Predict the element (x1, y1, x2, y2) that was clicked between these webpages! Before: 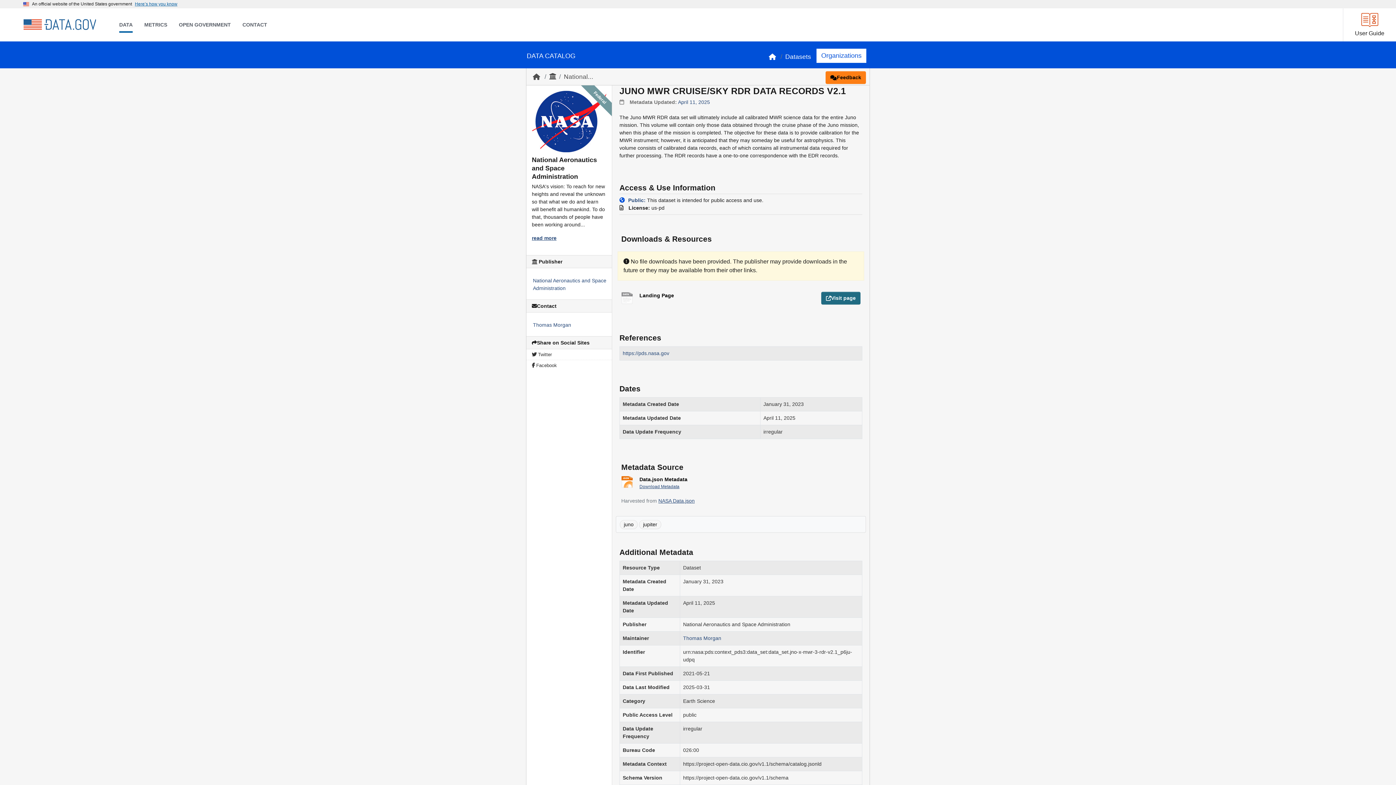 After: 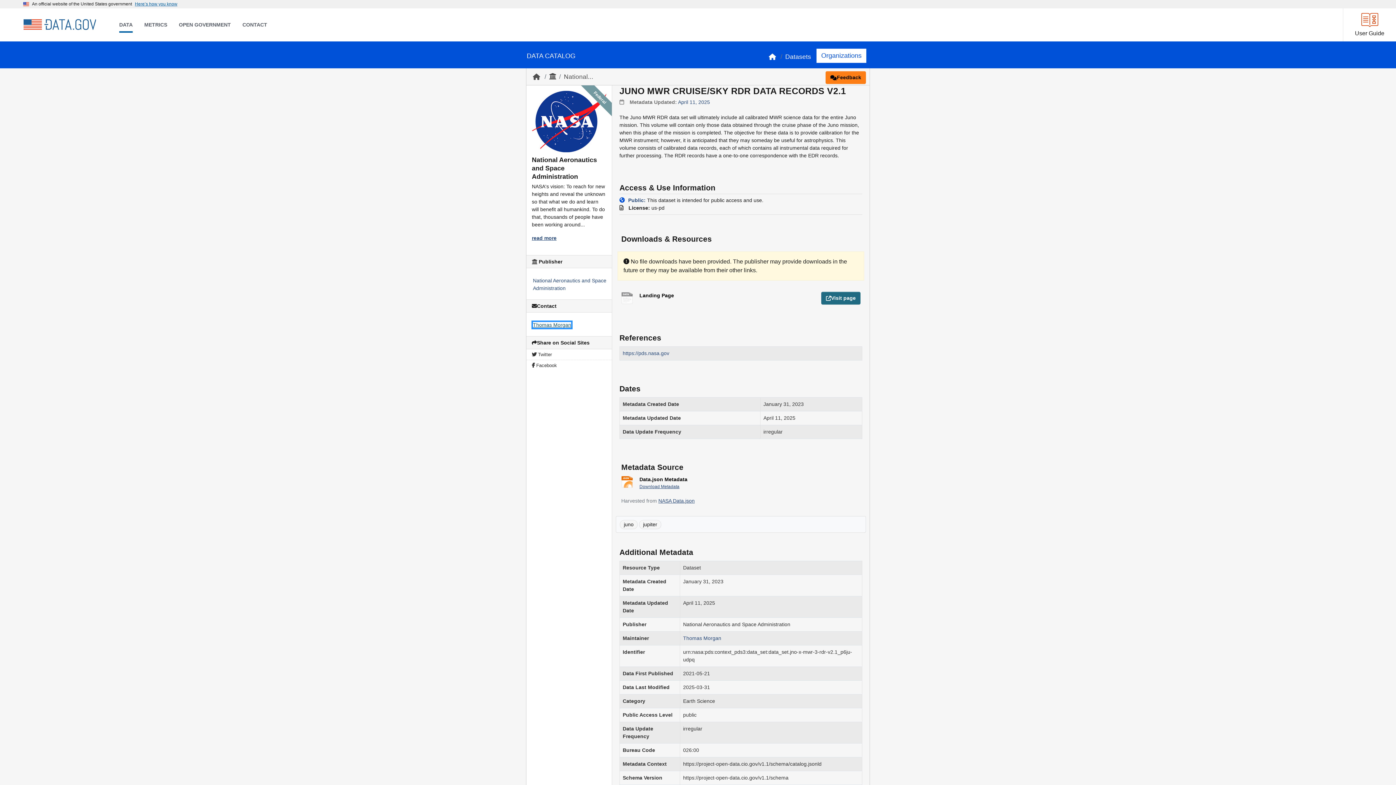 Action: label: Thomas Morgan bbox: (533, 322, 571, 328)